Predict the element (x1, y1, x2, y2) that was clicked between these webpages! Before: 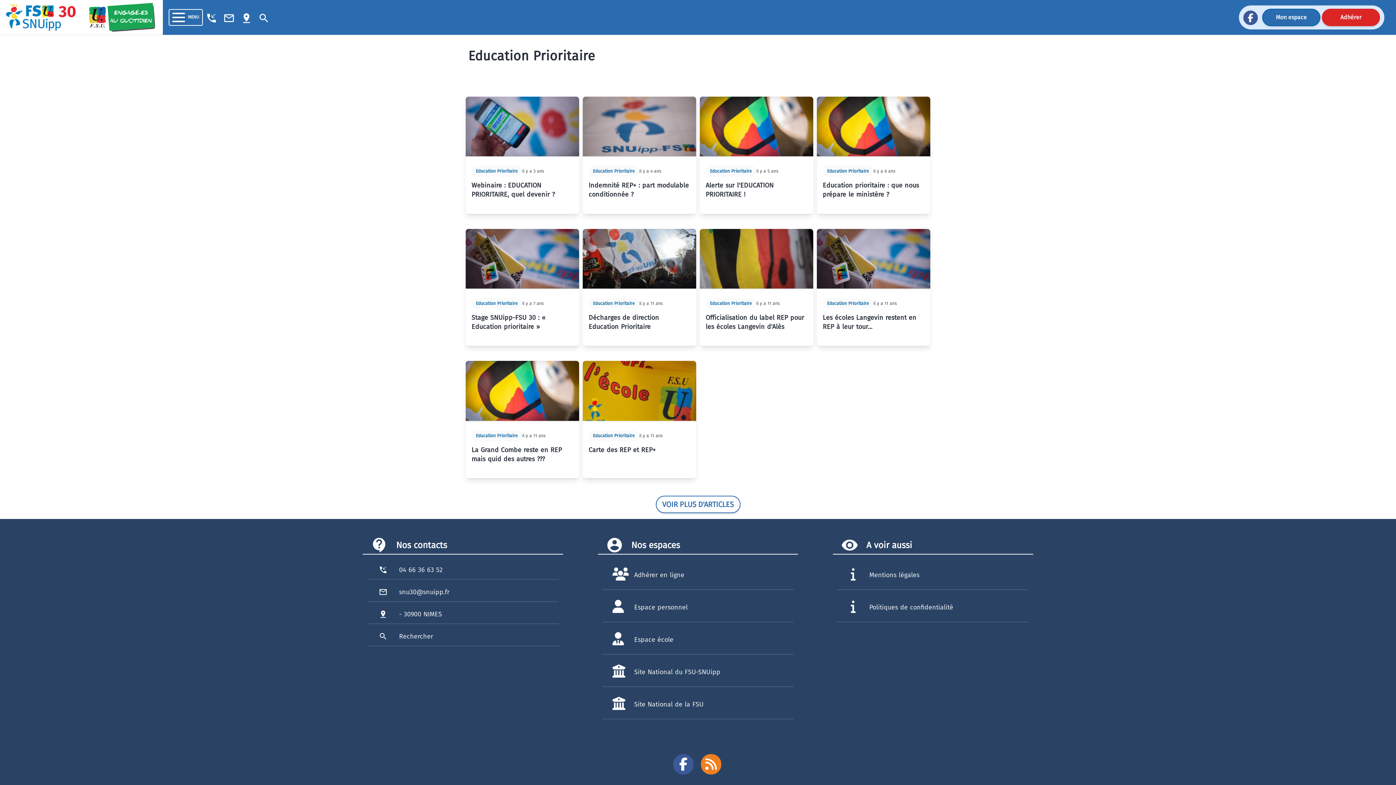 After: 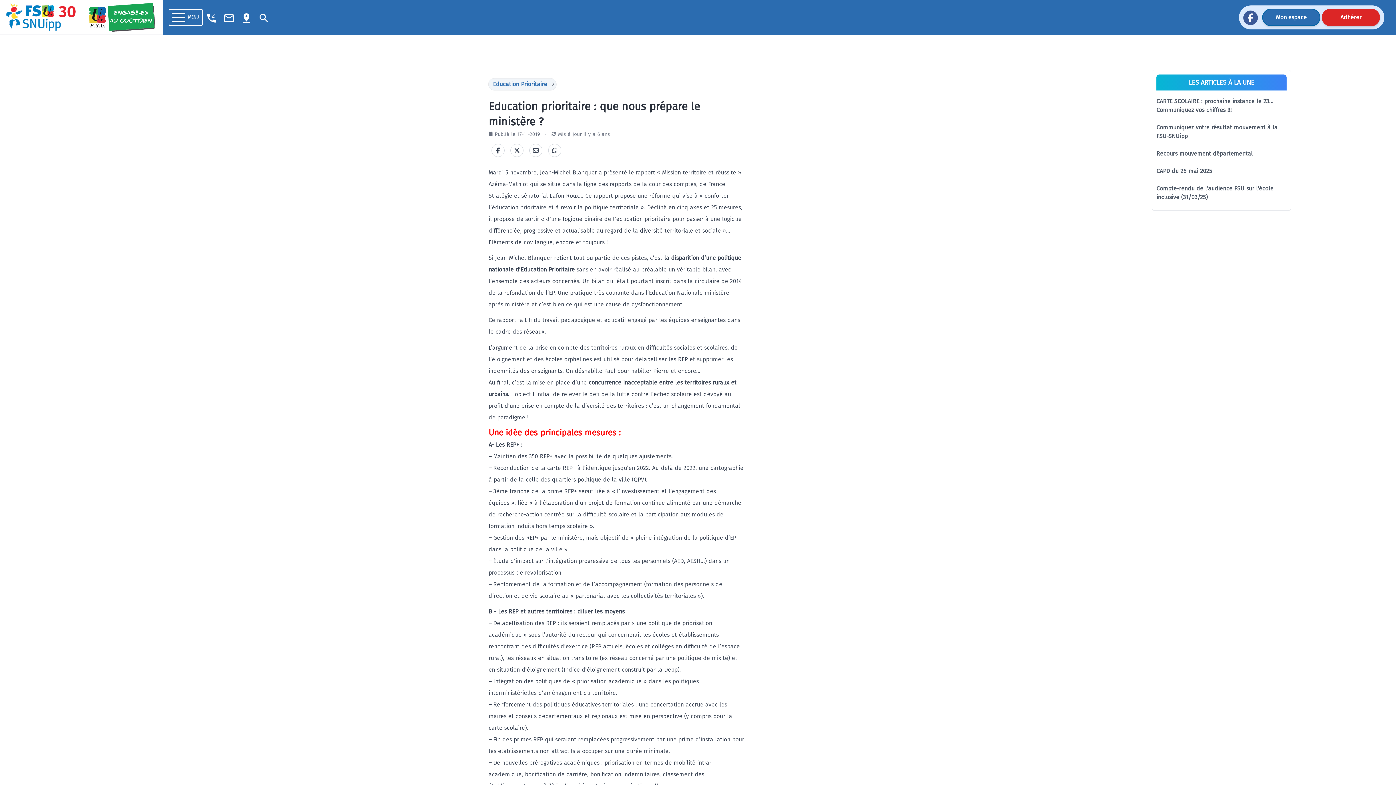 Action: bbox: (822, 165, 873, 176) label: Education Prioritaire